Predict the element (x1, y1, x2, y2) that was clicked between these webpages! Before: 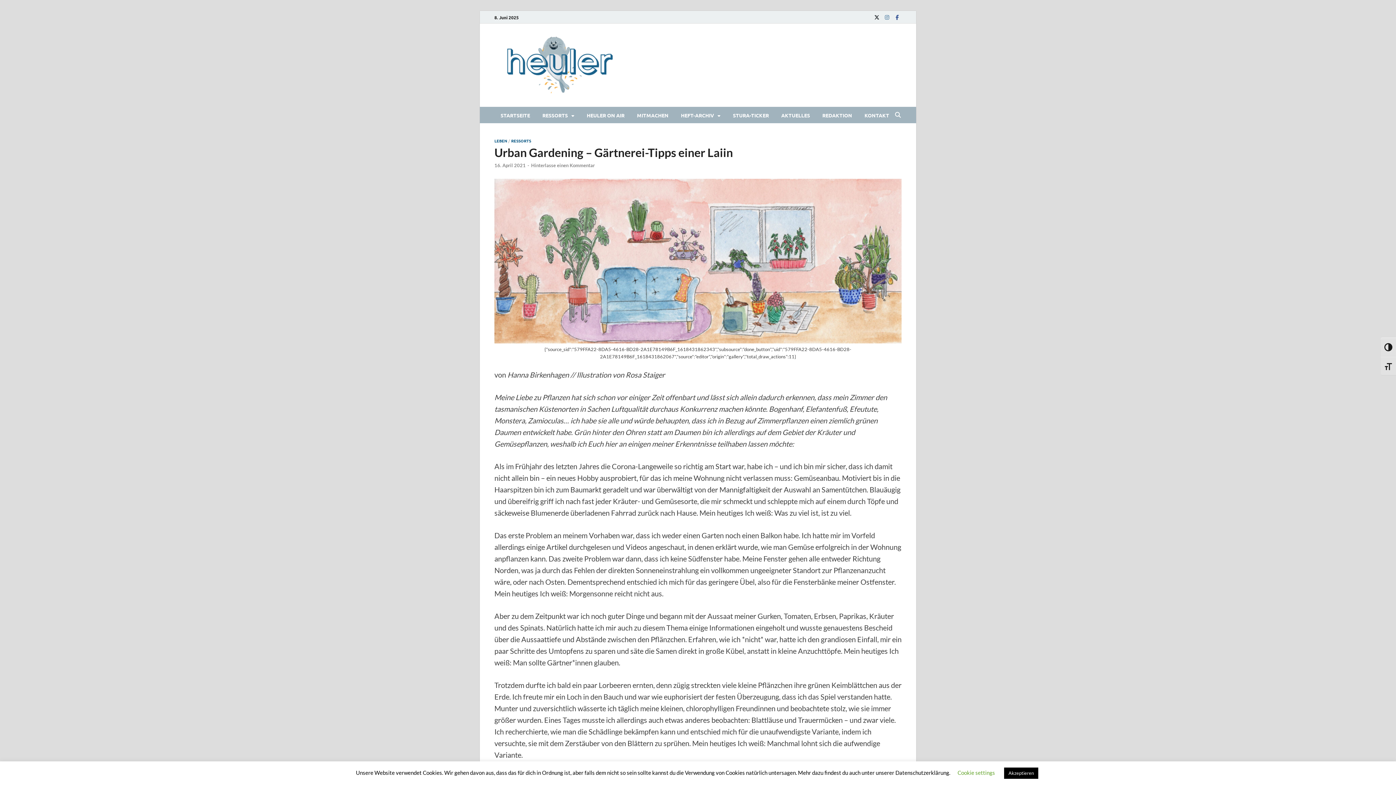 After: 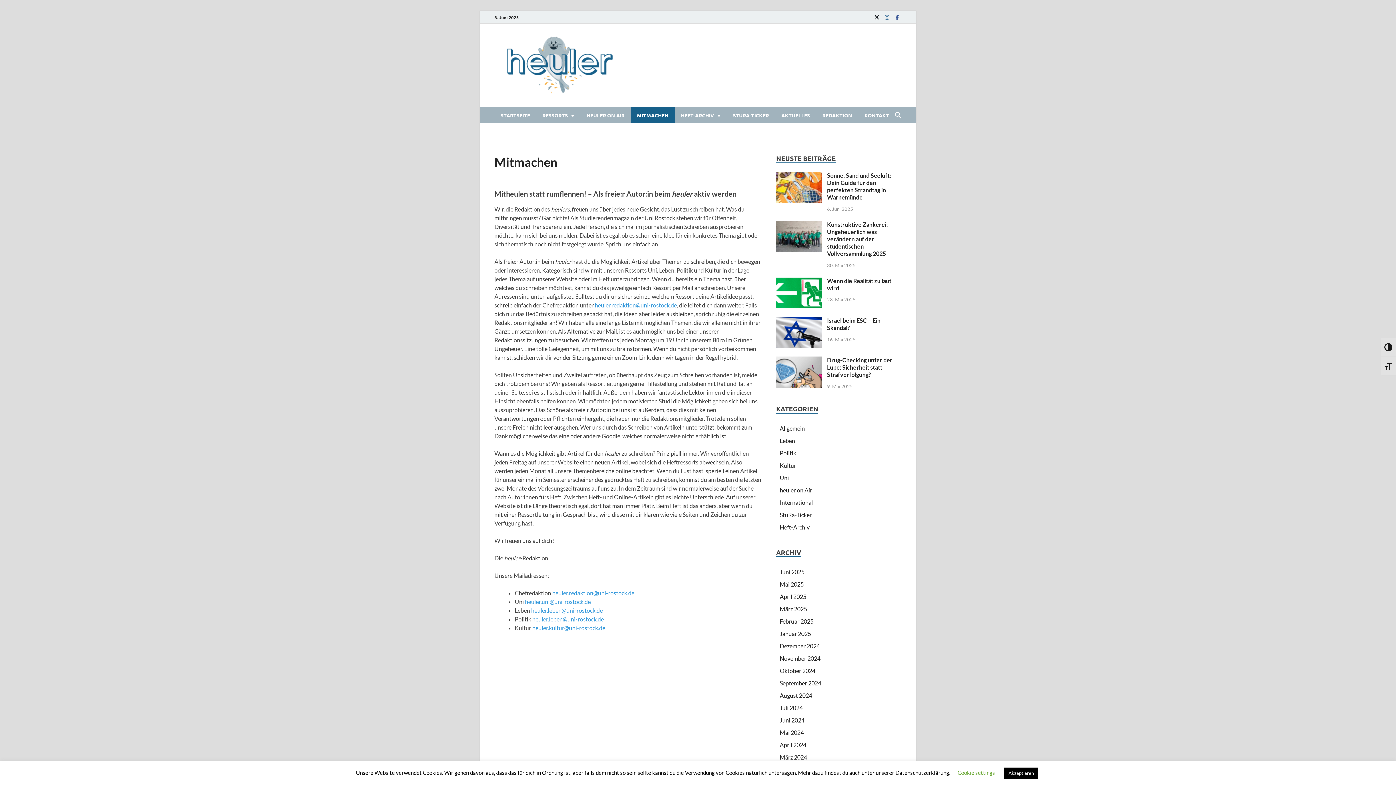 Action: bbox: (630, 106, 674, 123) label: MITMACHEN